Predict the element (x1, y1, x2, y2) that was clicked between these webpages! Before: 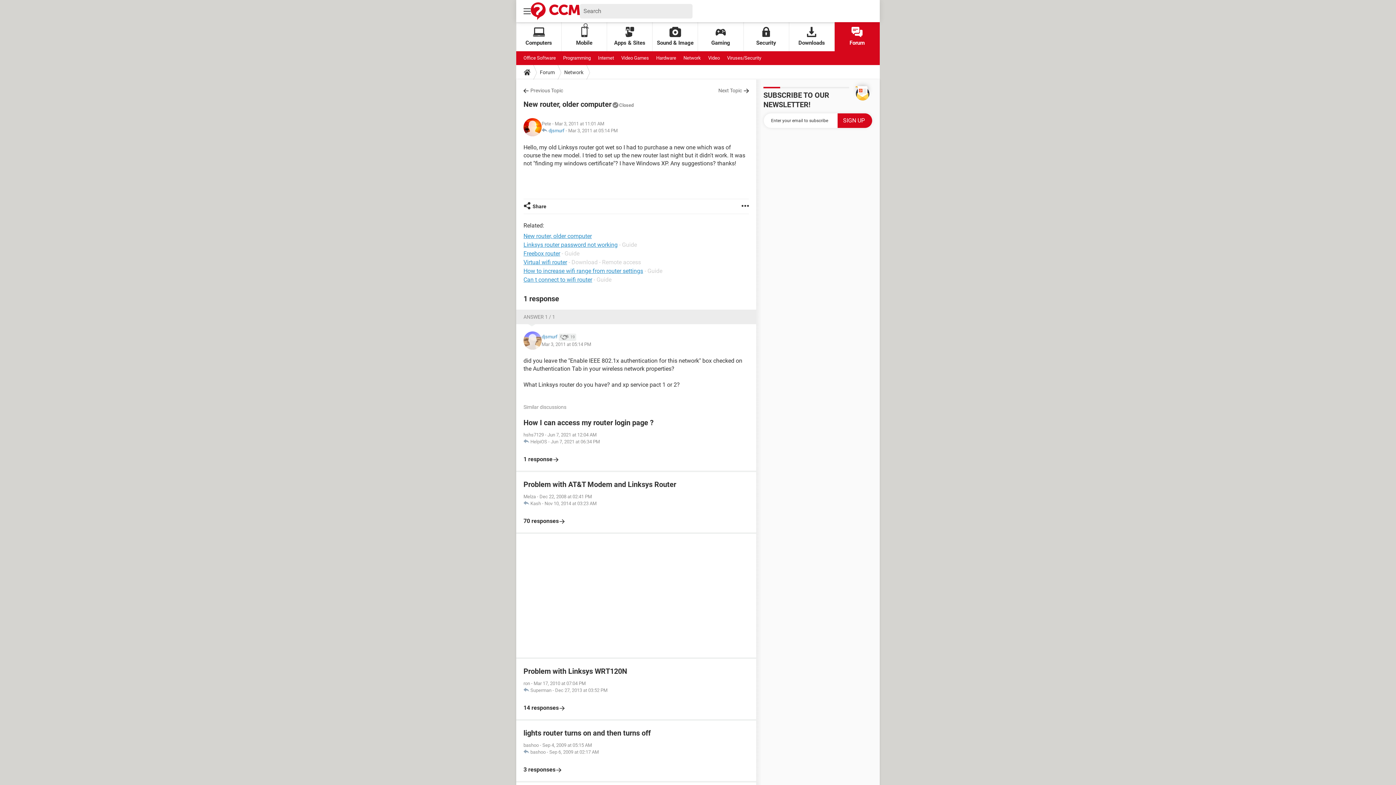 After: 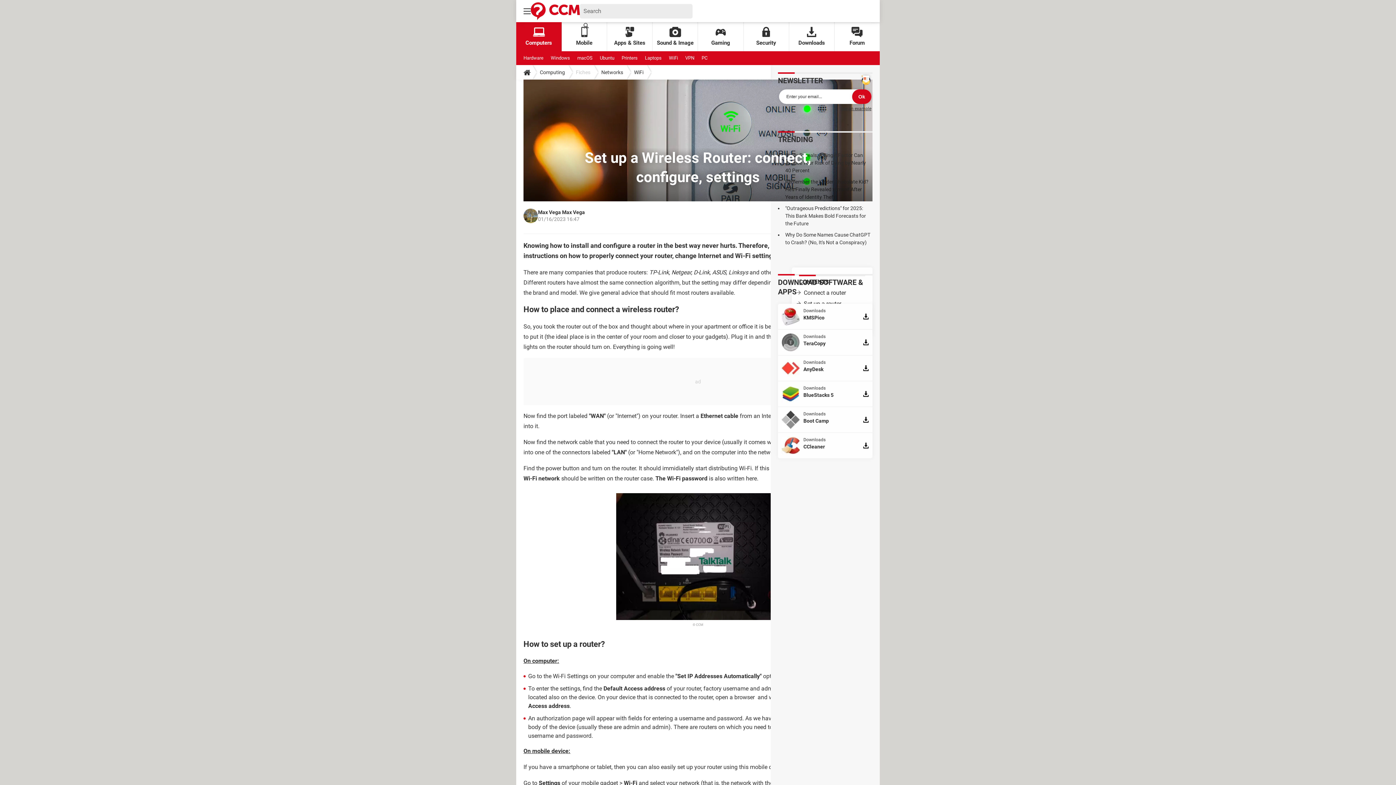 Action: label: Can t connect to wifi router bbox: (523, 276, 592, 283)